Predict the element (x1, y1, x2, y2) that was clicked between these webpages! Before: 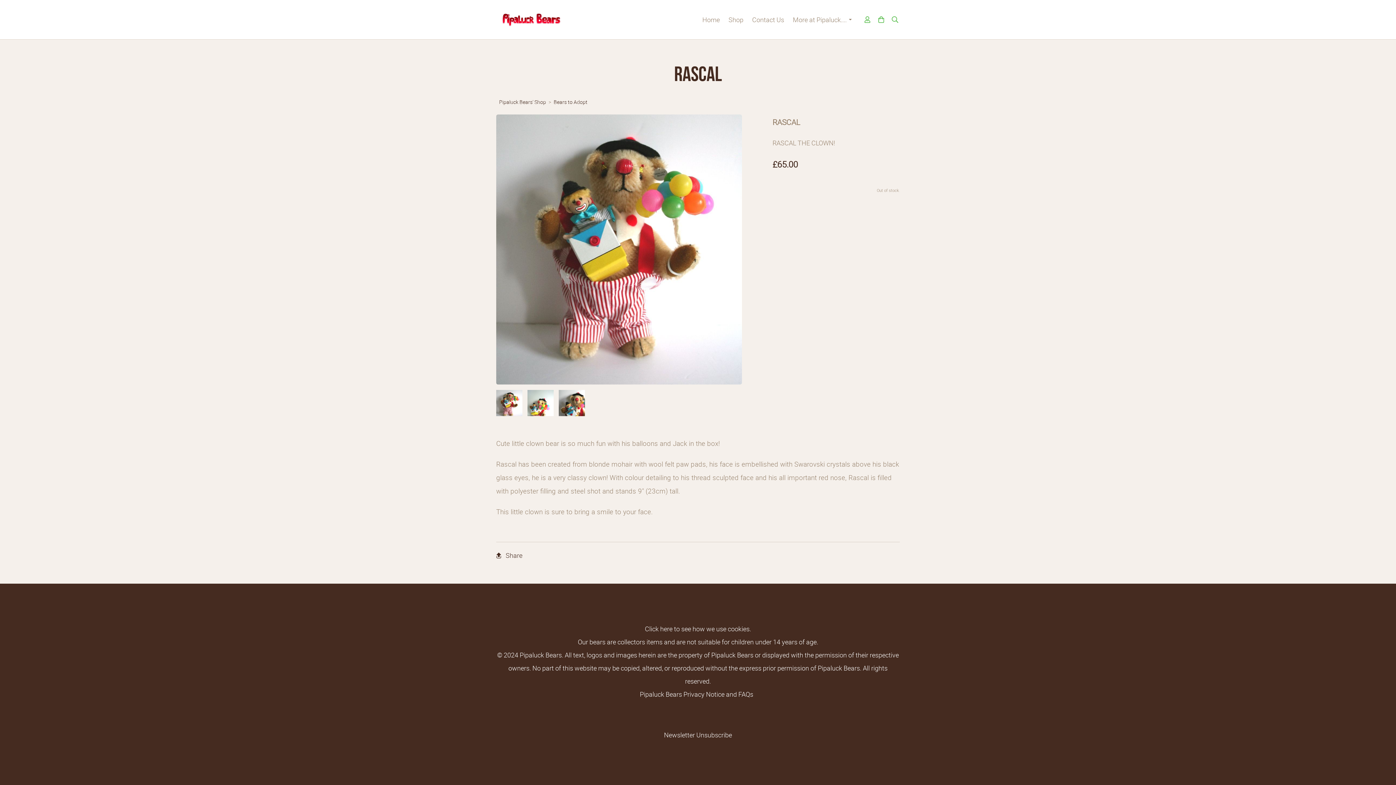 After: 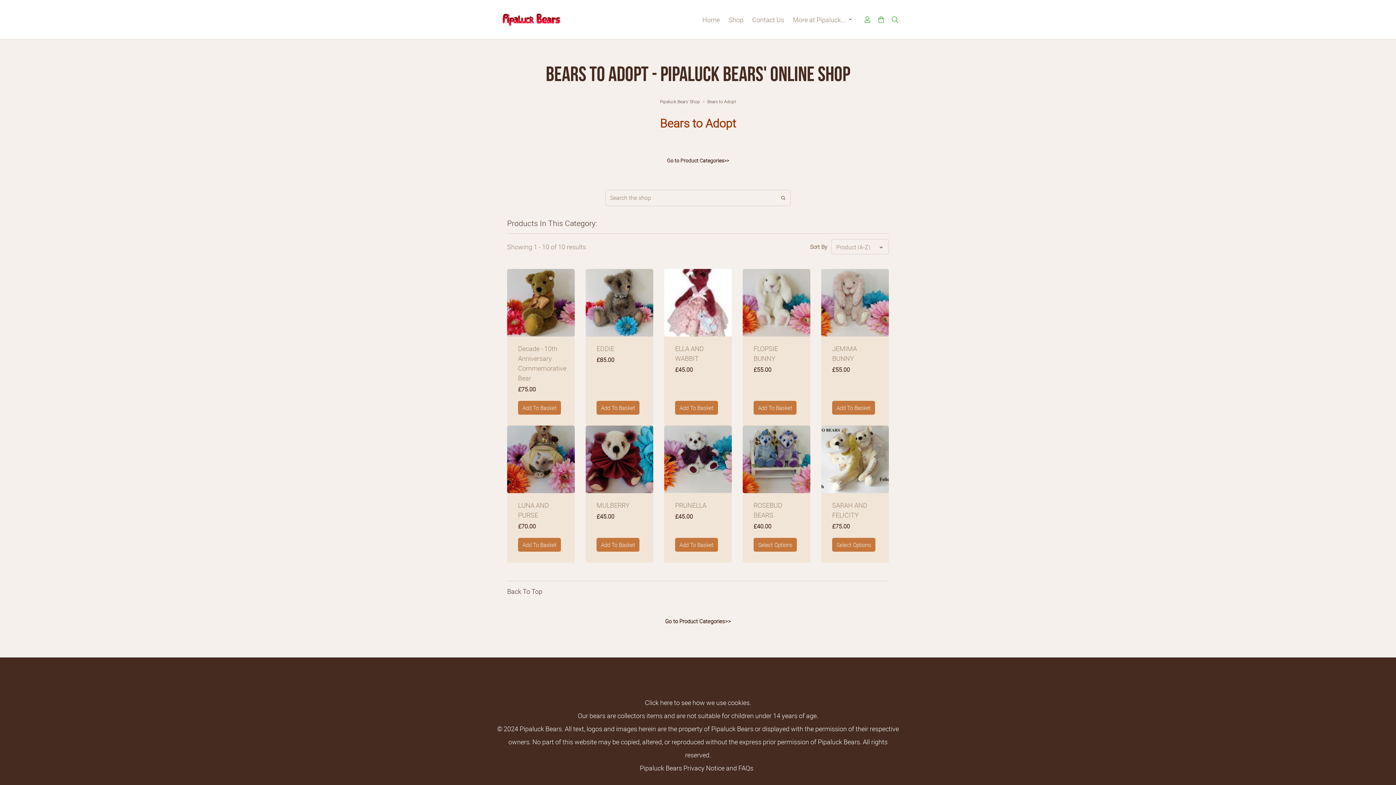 Action: label: Bears to Adopt bbox: (552, 98, 589, 105)